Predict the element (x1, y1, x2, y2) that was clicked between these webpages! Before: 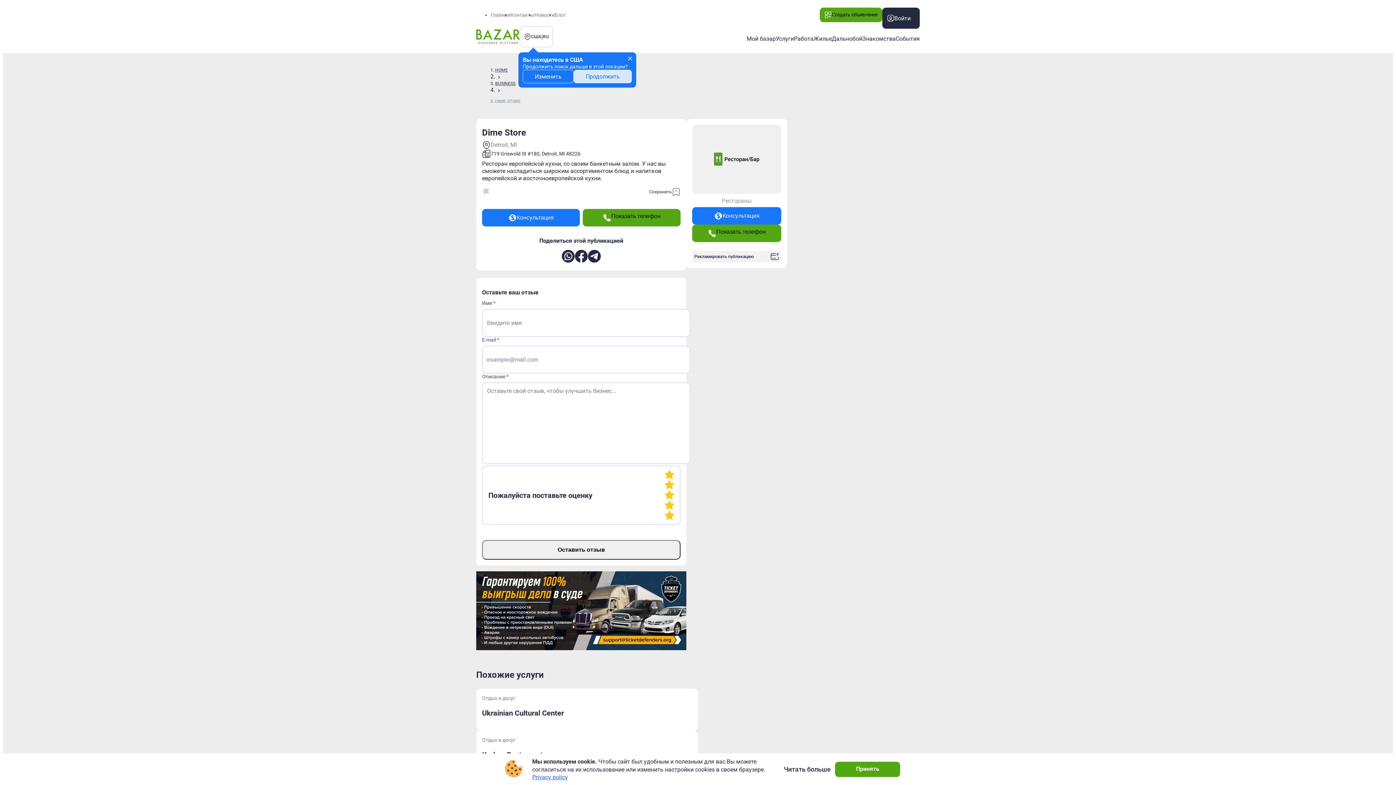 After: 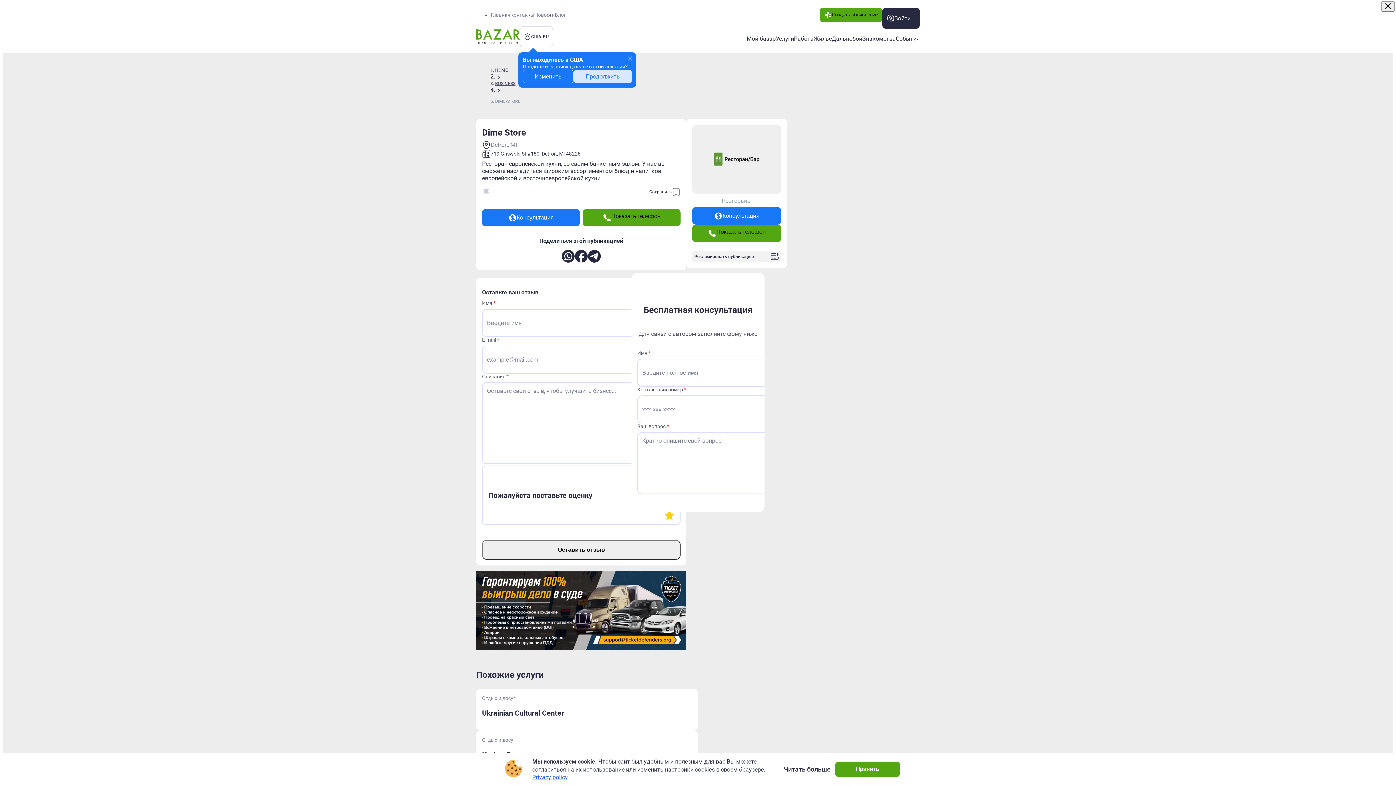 Action: bbox: (482, 209, 580, 226) label: contact-author